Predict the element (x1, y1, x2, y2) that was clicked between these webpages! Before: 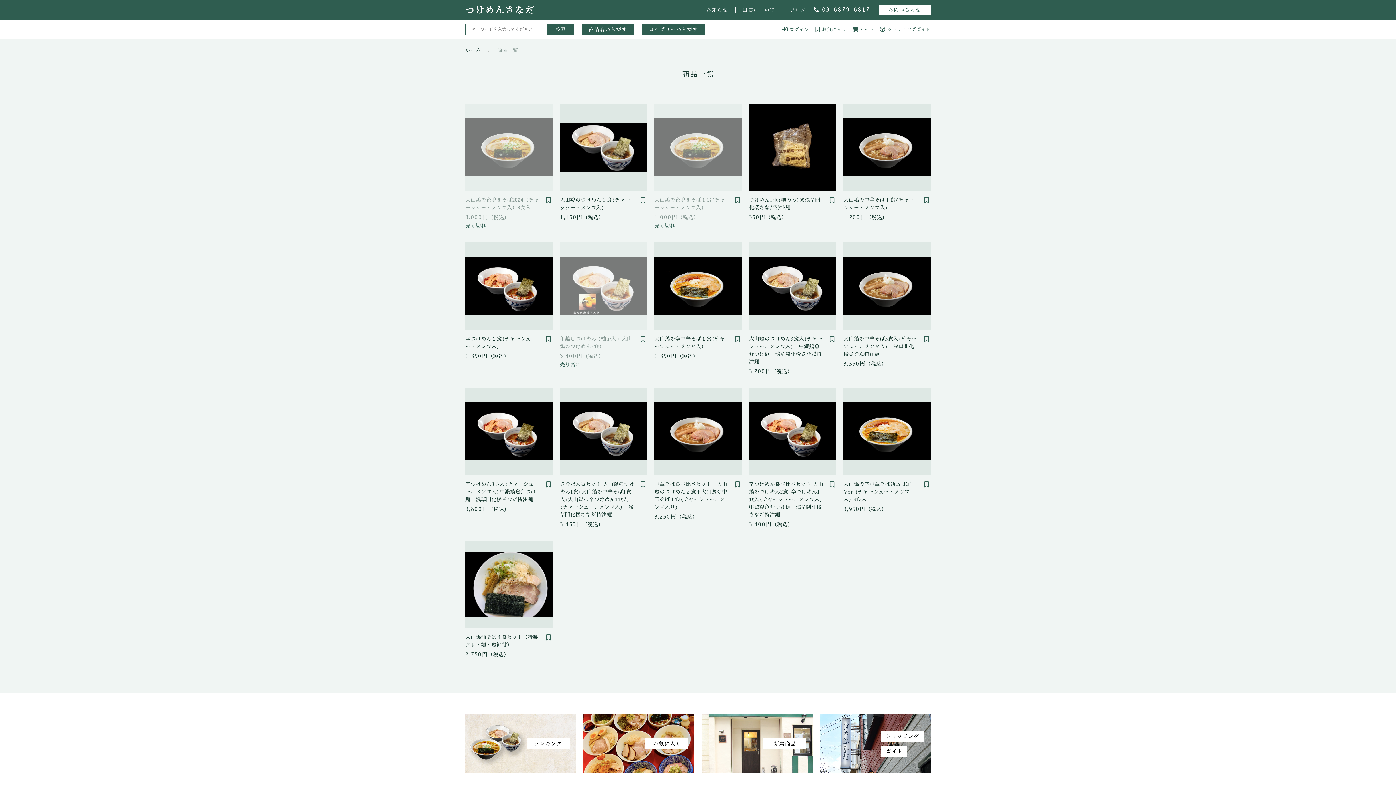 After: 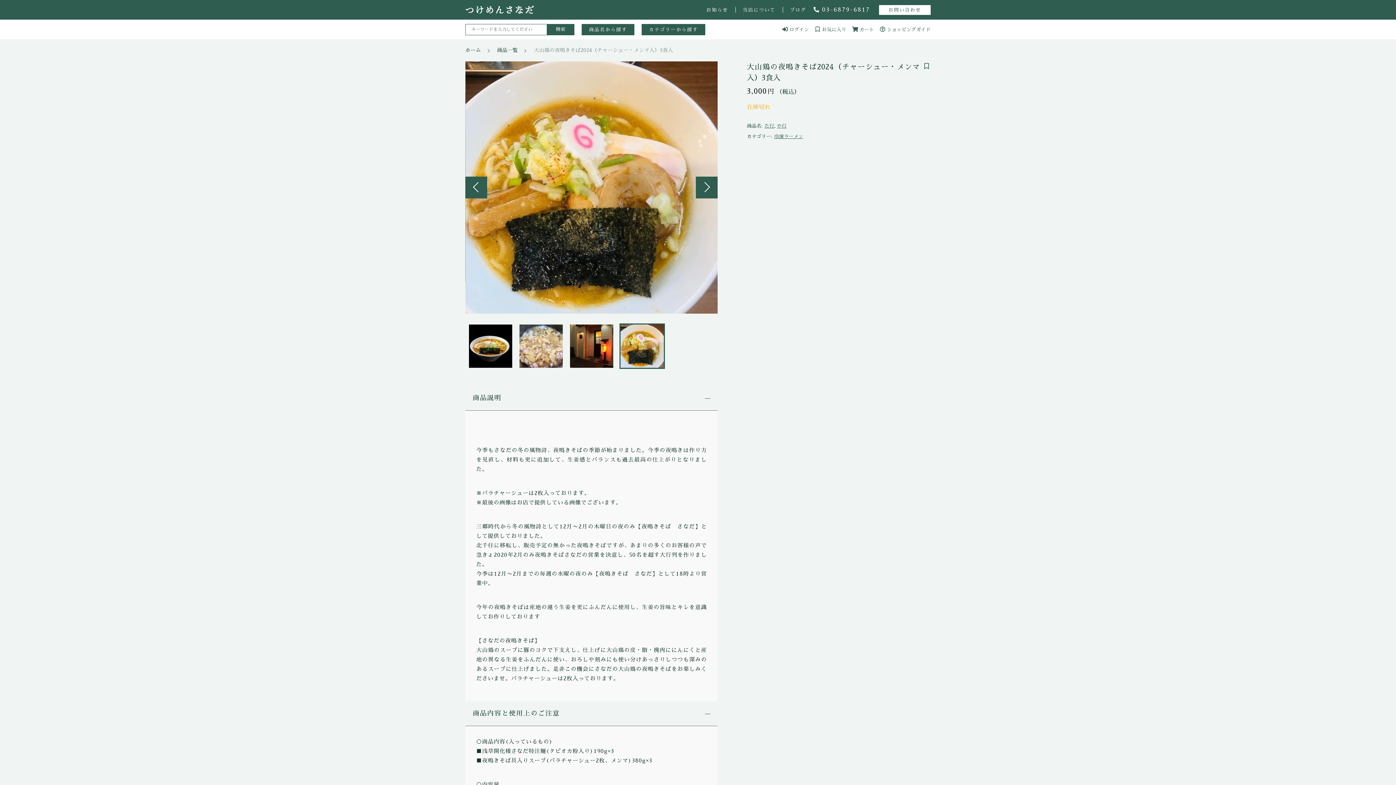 Action: label: 大山鶏の夜鳴きそば2024（チャーシュー・メンマ入）3食入

3,000円（税込） bbox: (465, 103, 552, 230)